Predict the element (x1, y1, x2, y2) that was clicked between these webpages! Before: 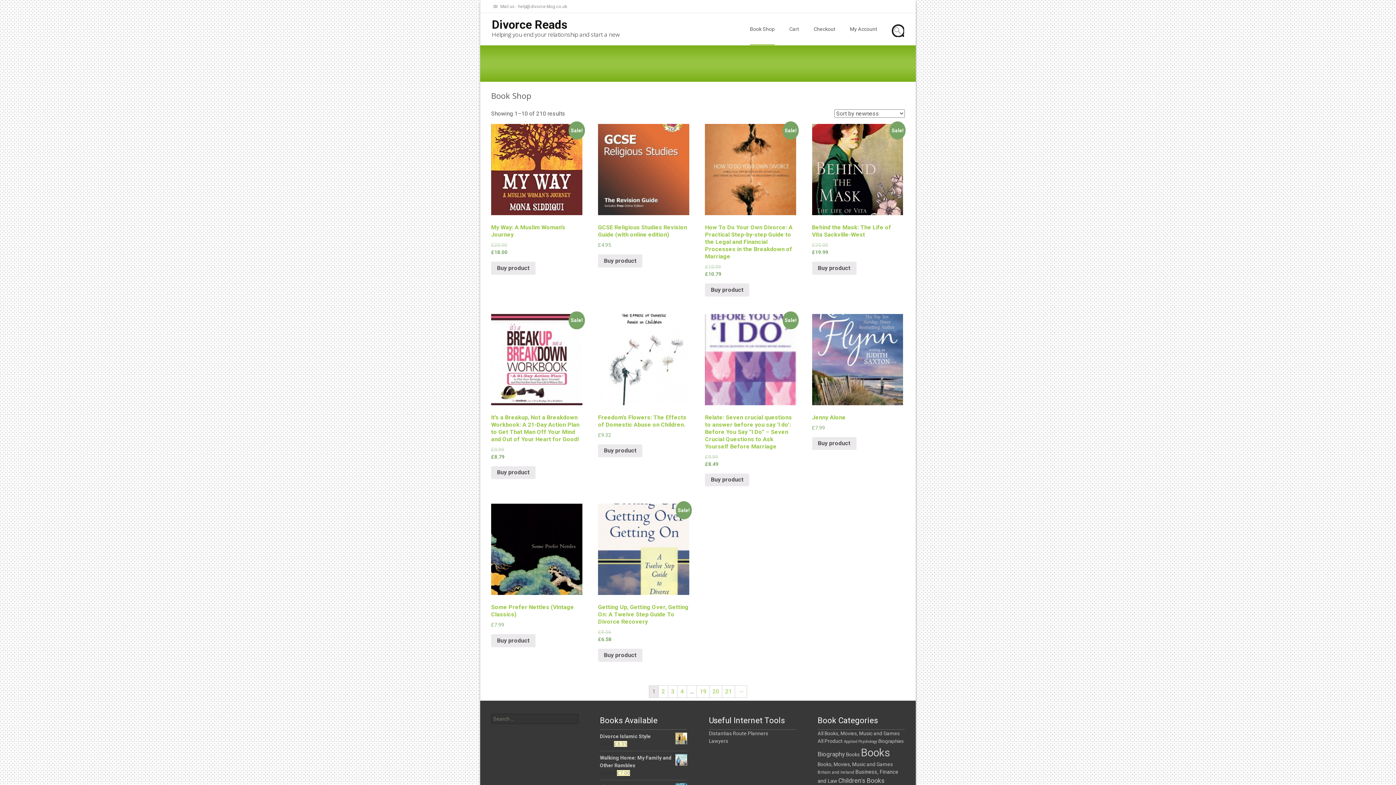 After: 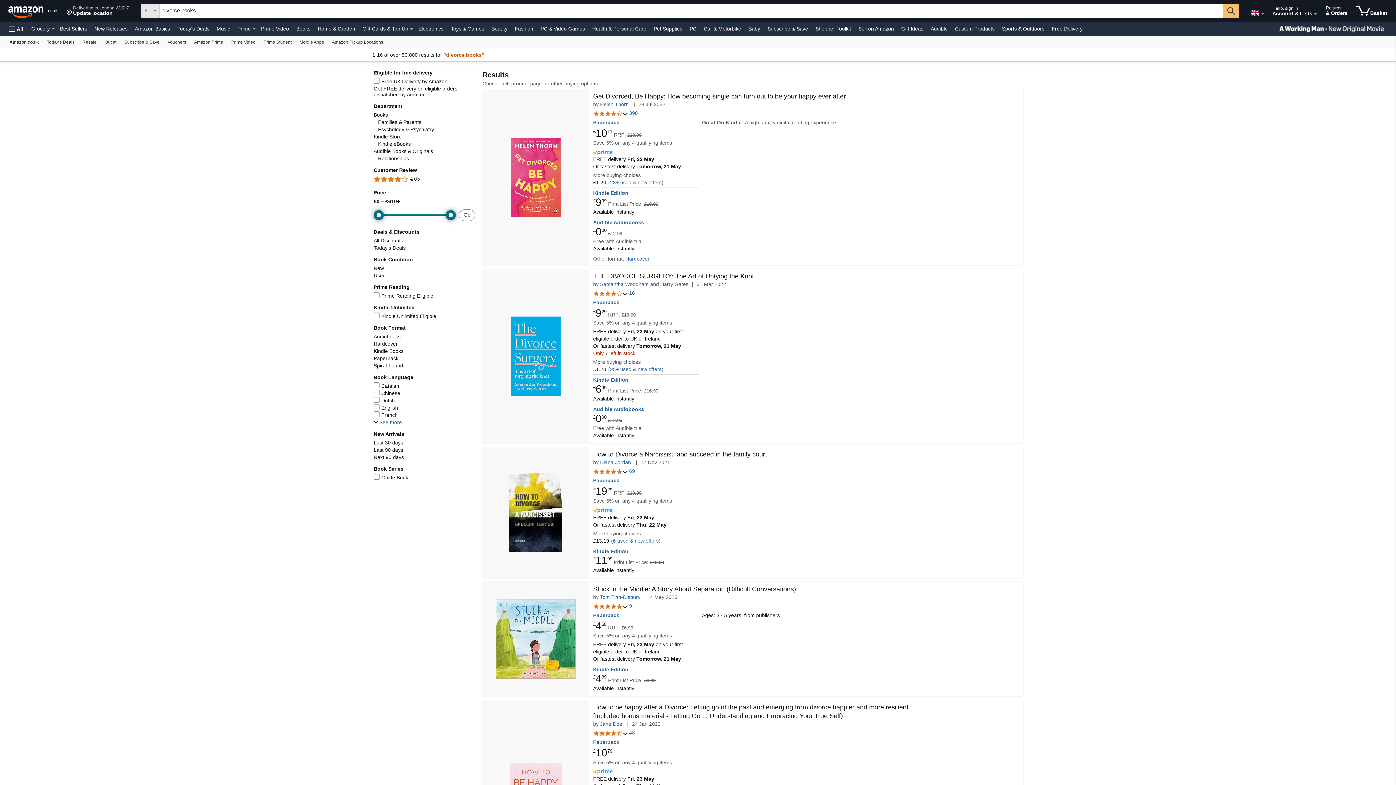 Action: label: Buy product bbox: (491, 634, 535, 647)